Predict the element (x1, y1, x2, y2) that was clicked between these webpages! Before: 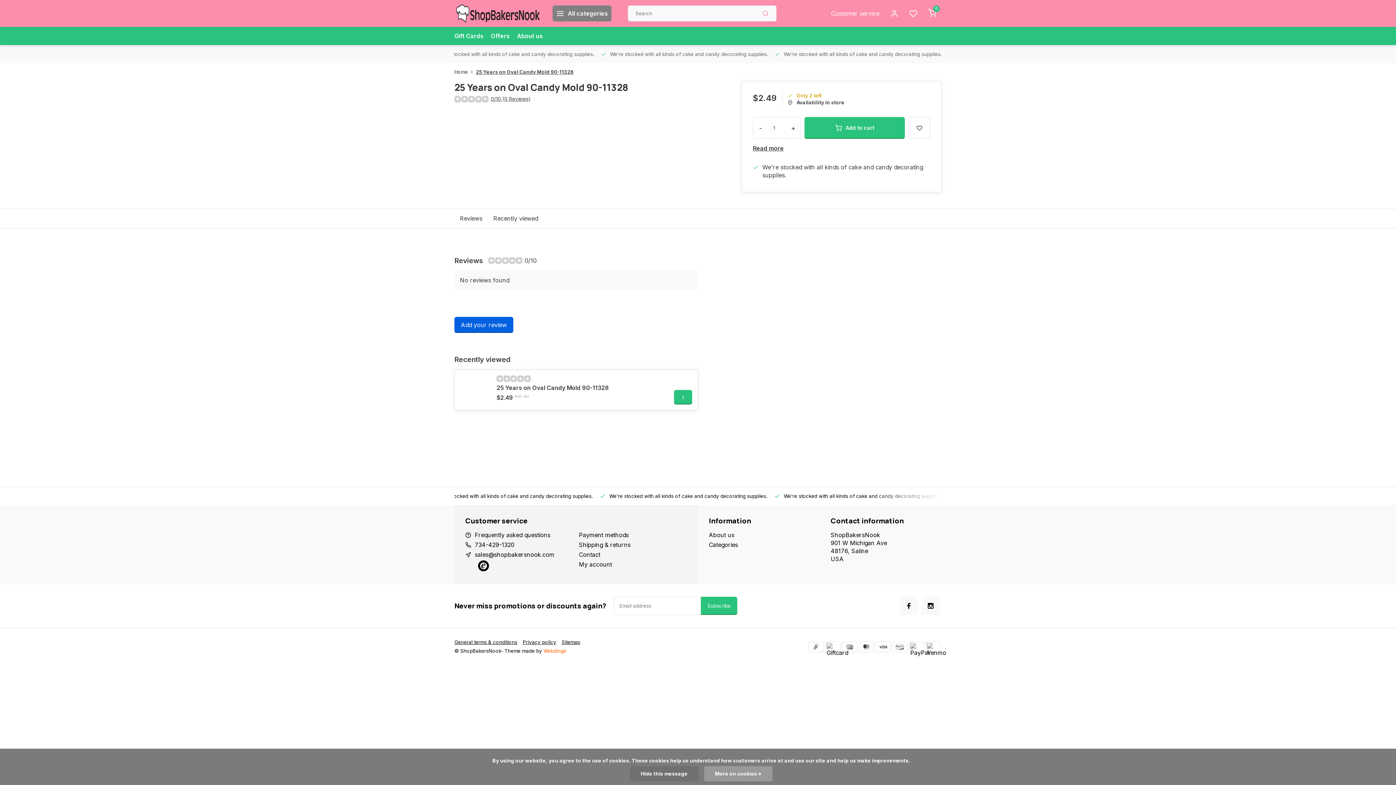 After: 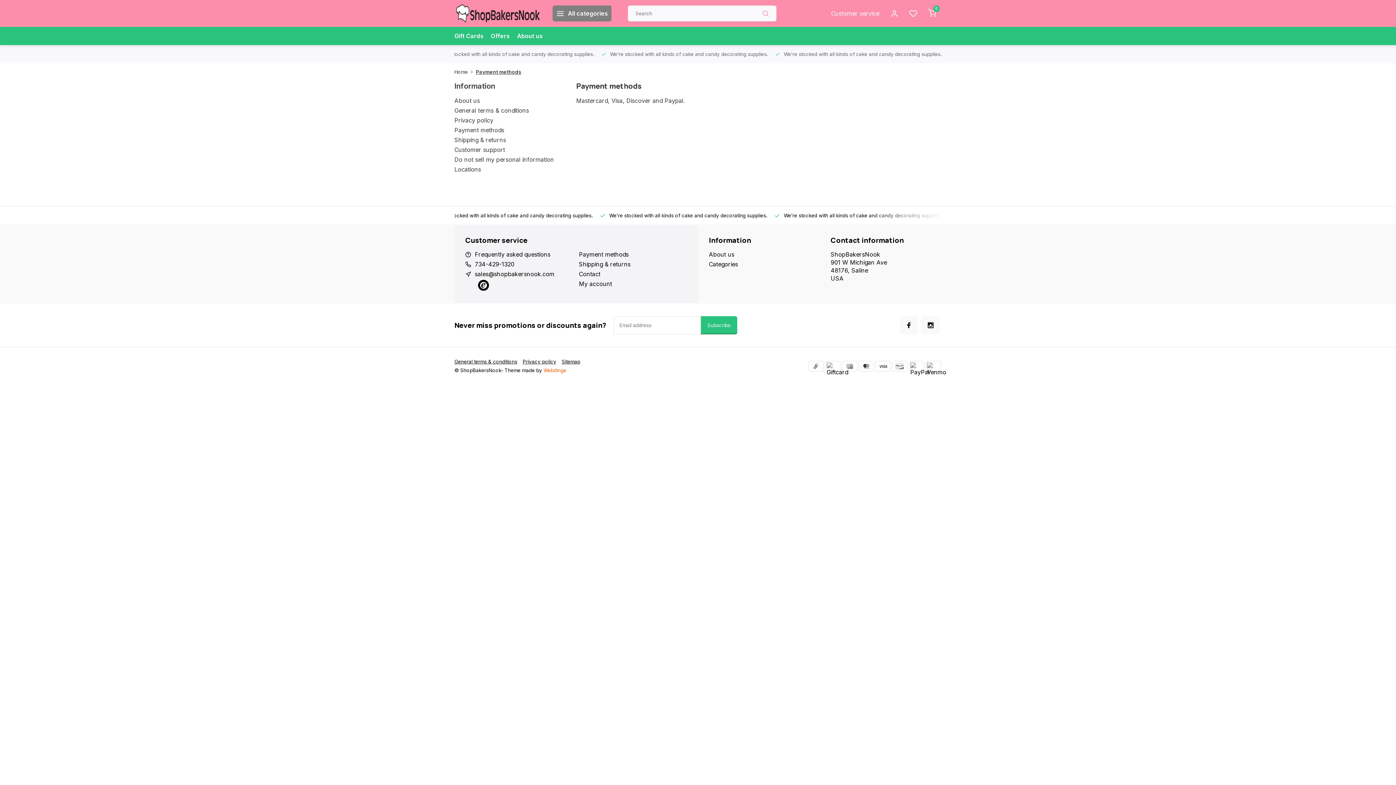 Action: bbox: (858, 641, 874, 652)